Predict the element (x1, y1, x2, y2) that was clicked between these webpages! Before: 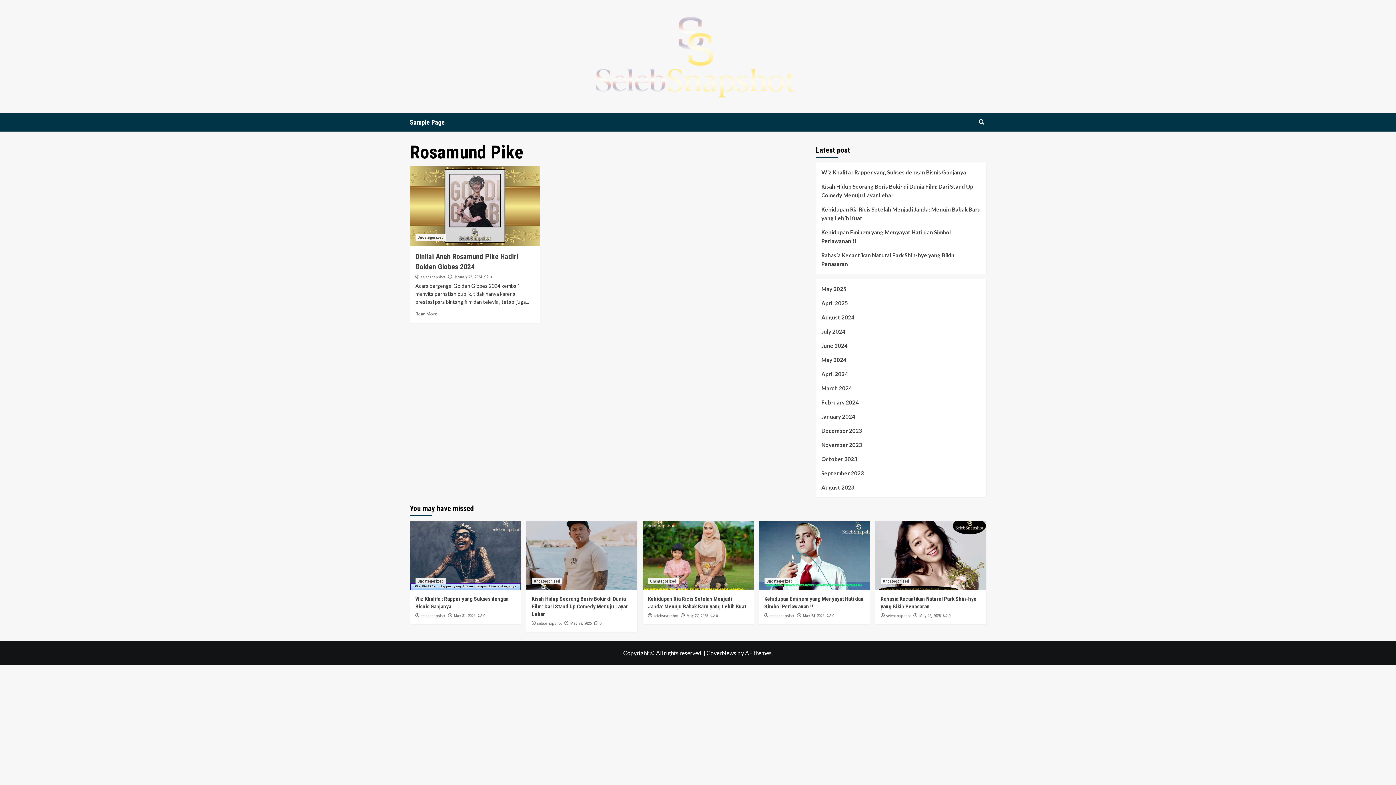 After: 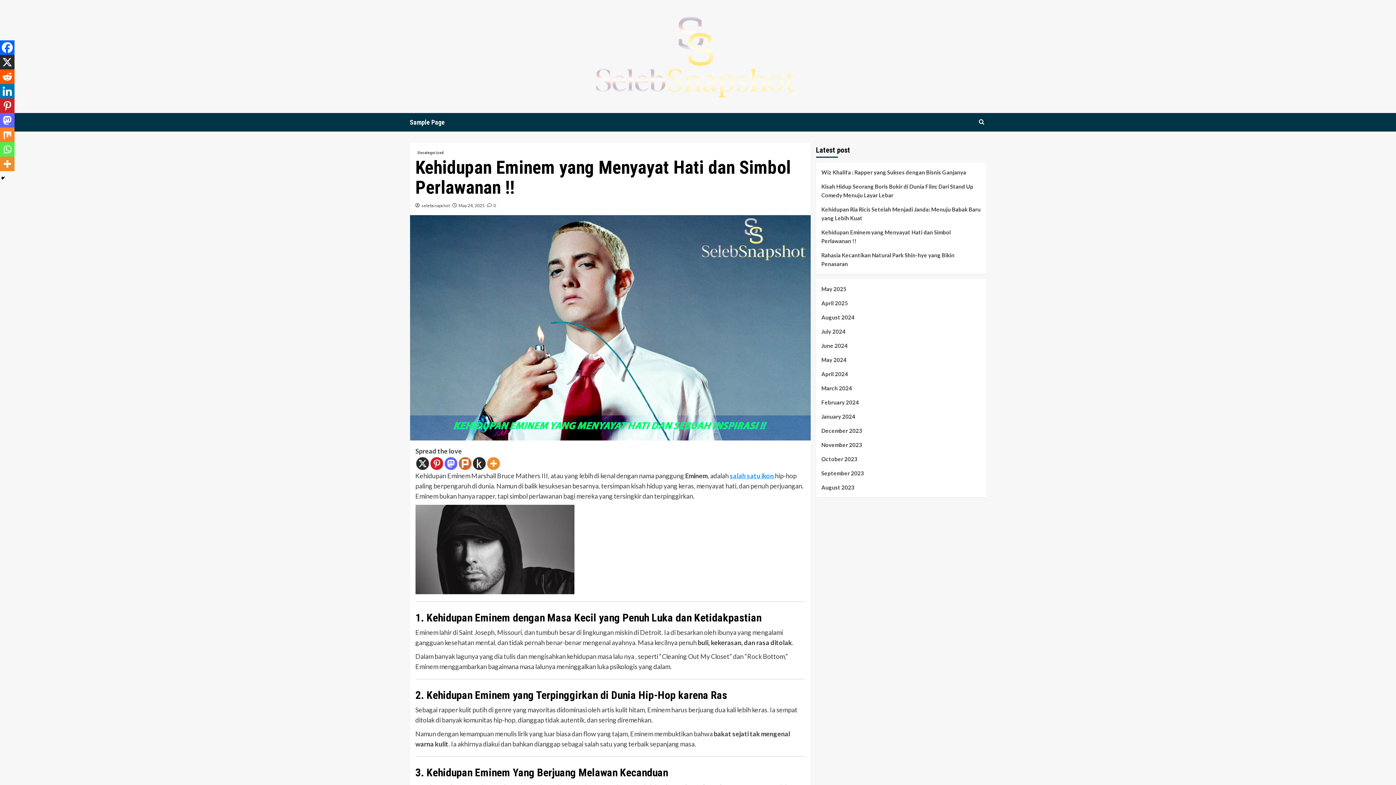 Action: bbox: (821, 228, 980, 250) label: Kehidupan Eminem yang Menyayat Hati dan Simbol Perlawanan !!